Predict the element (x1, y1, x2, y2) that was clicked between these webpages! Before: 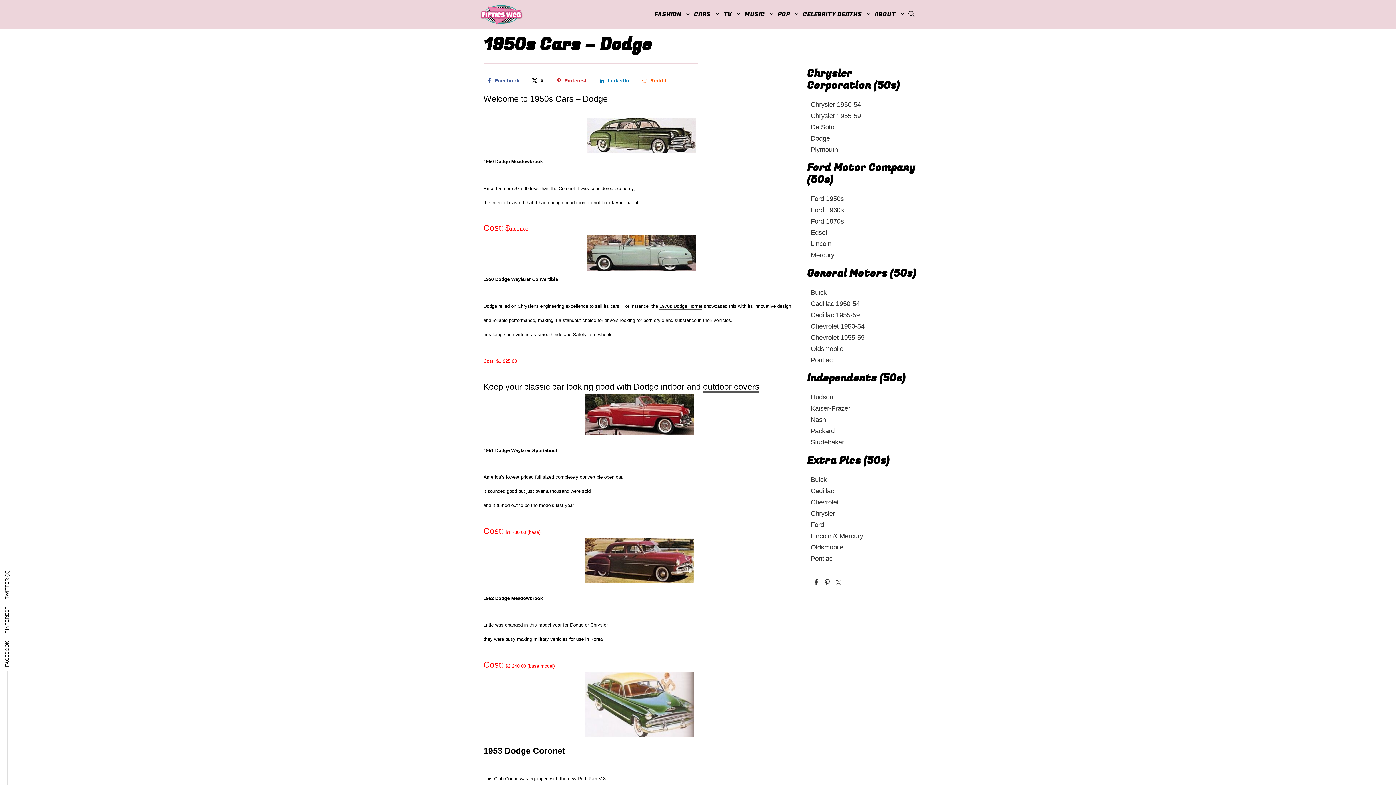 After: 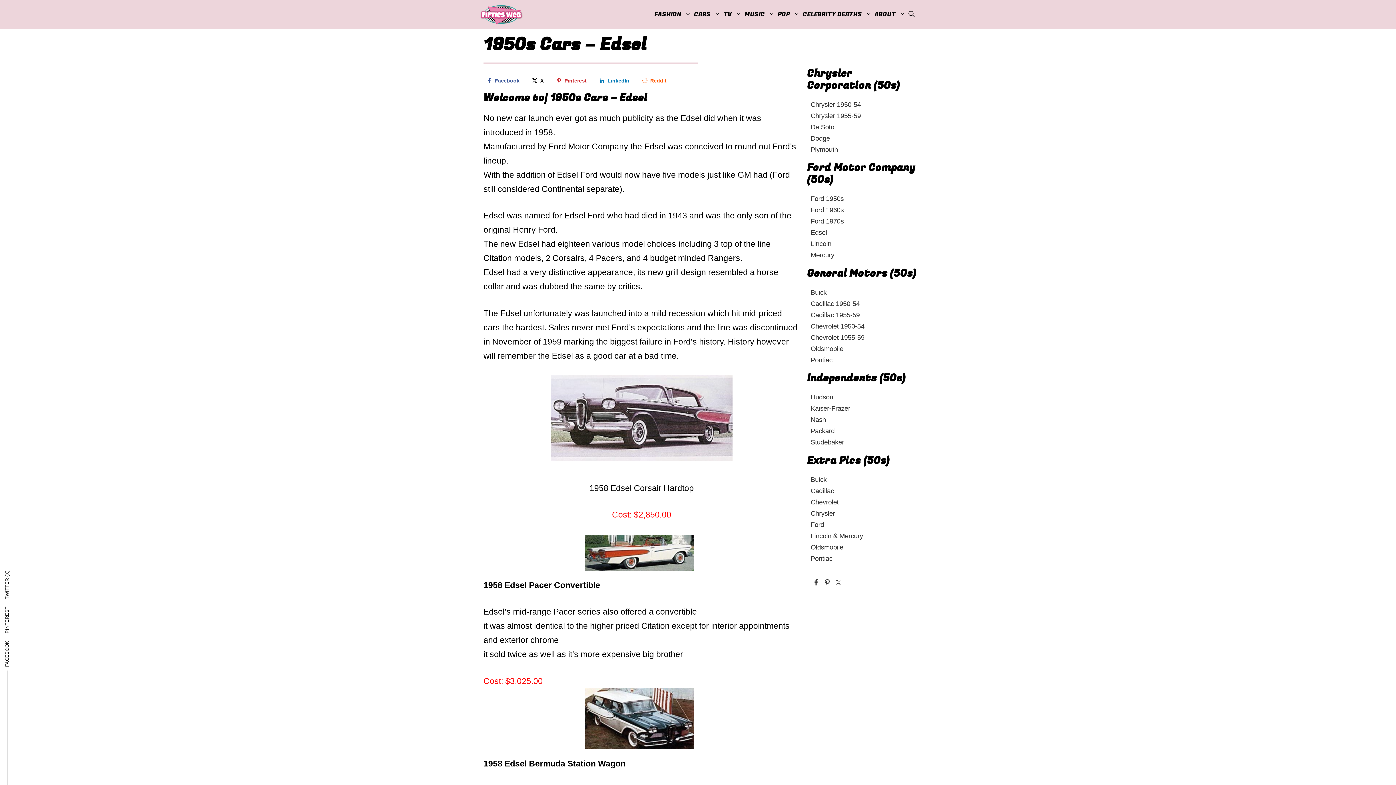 Action: bbox: (810, 228, 827, 236) label: Edsel